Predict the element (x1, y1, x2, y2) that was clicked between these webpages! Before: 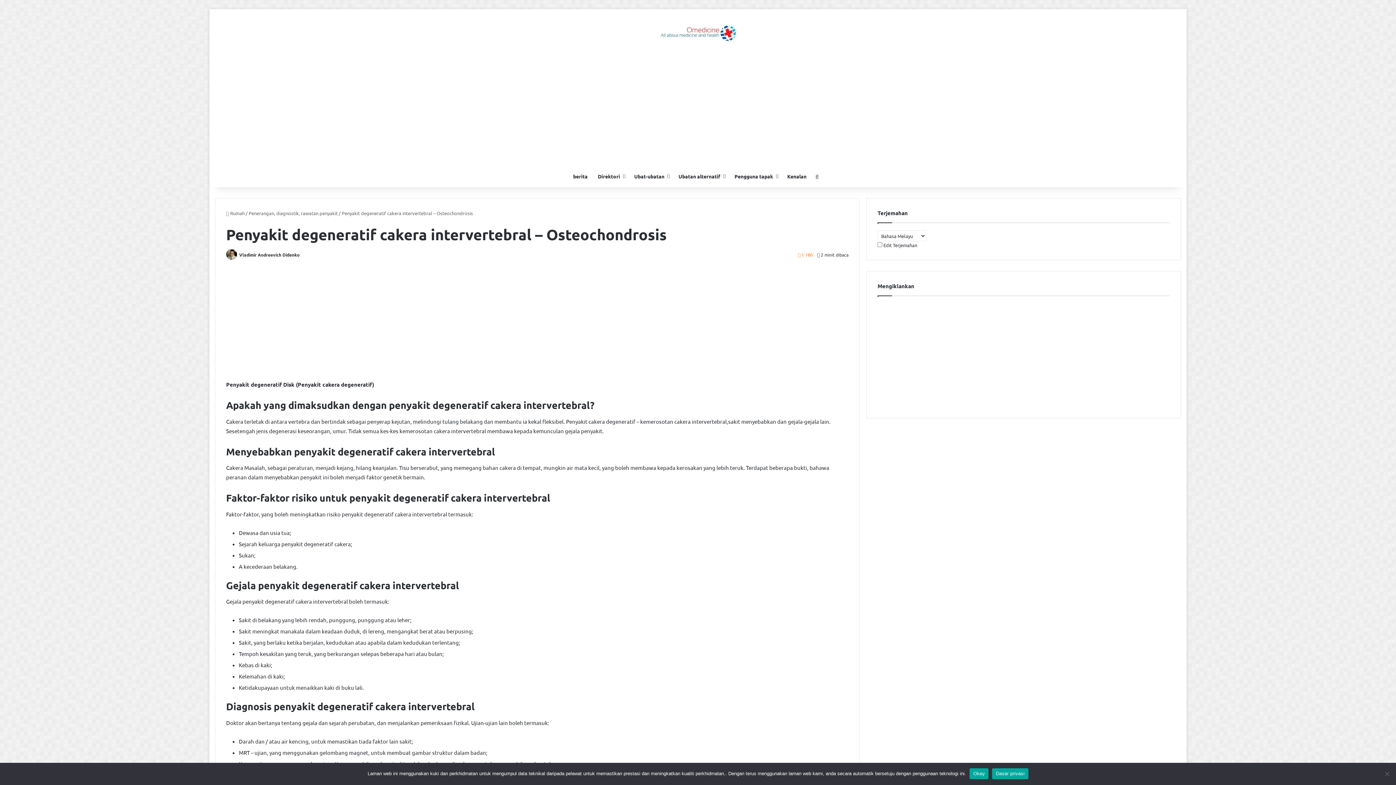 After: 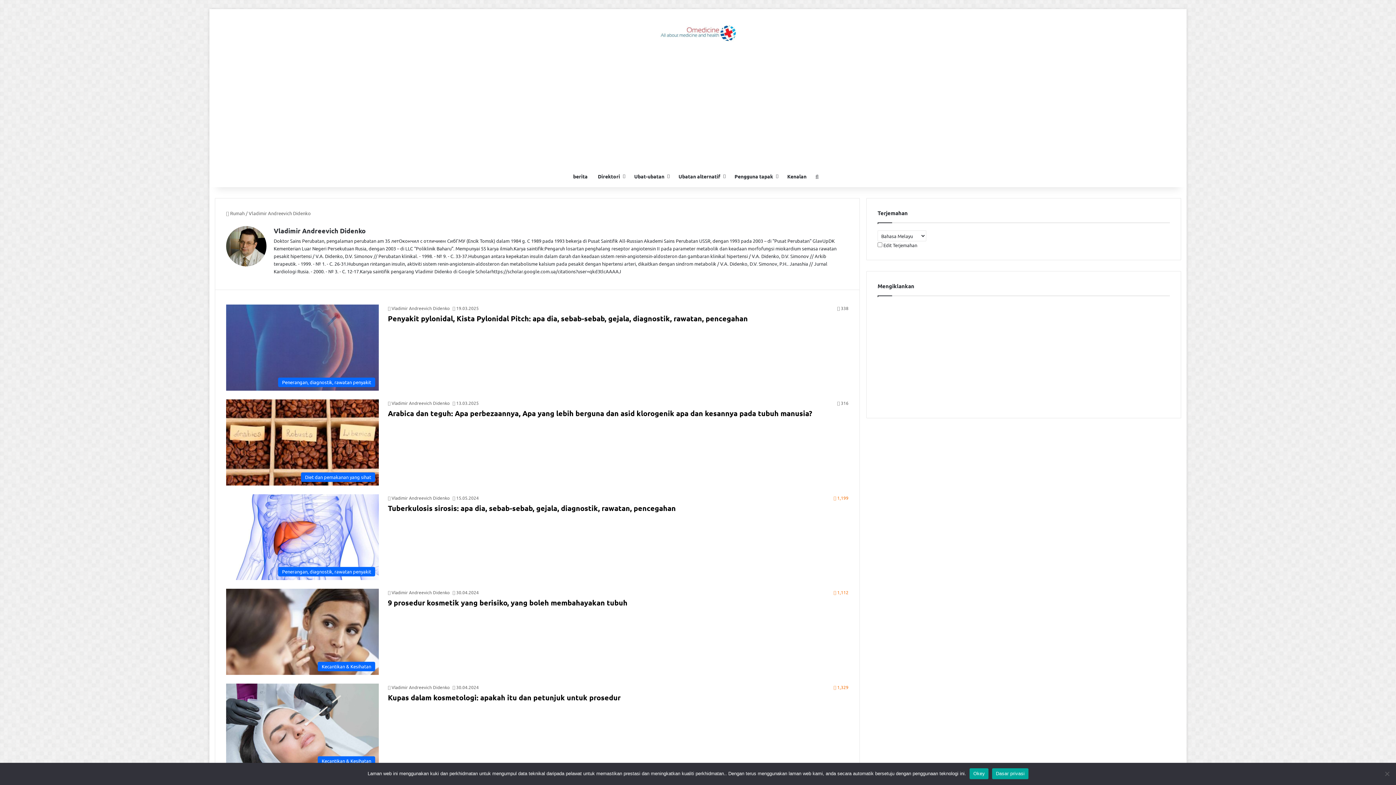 Action: bbox: (226, 251, 238, 257)